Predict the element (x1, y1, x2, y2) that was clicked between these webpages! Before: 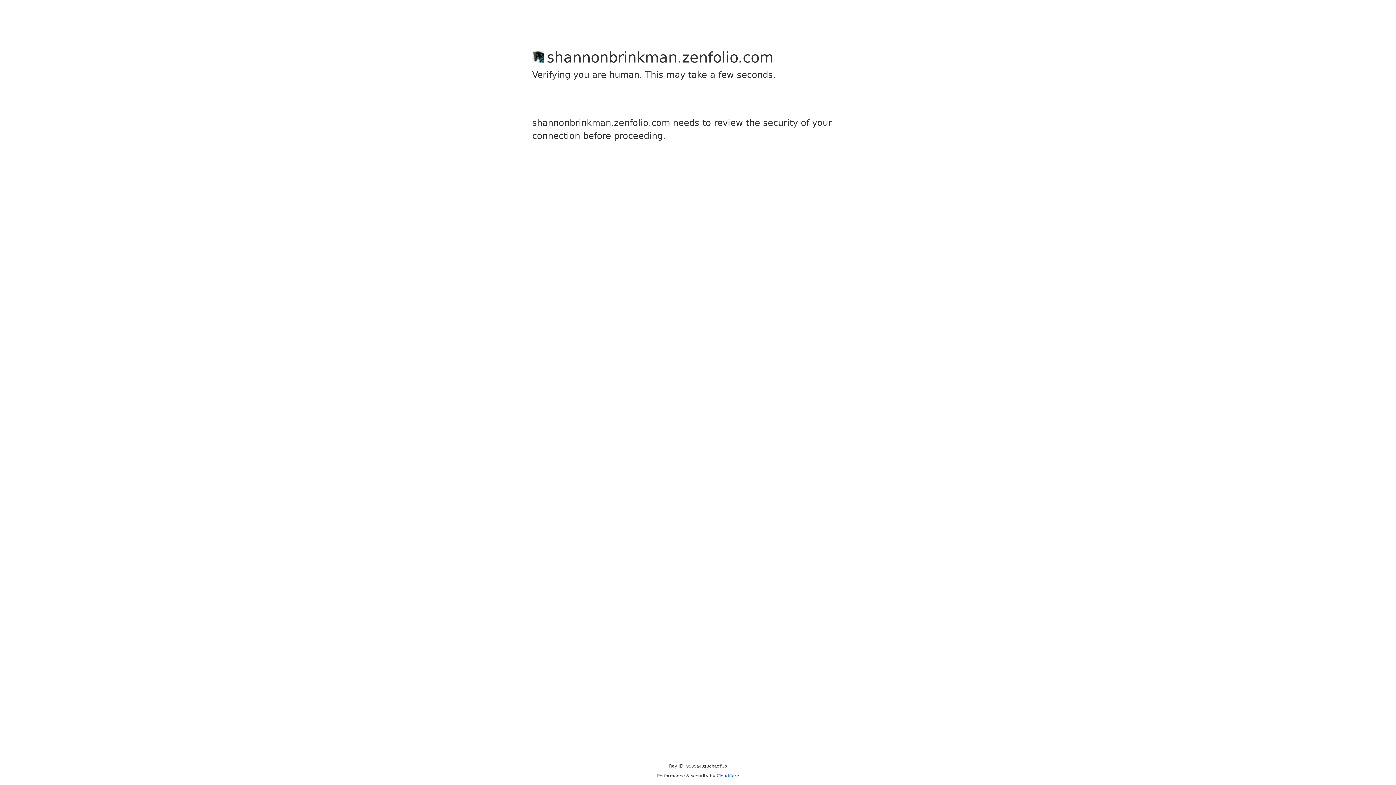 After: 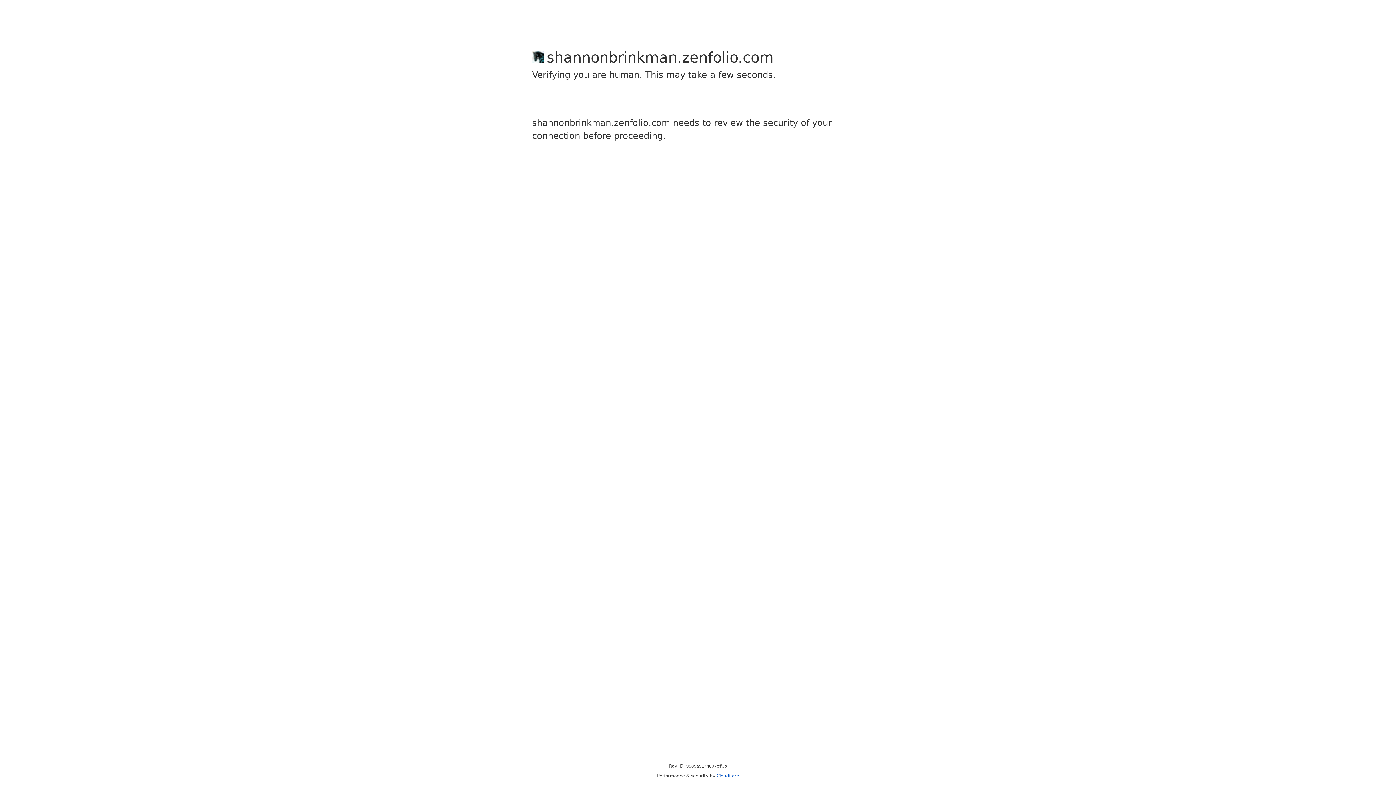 Action: bbox: (716, 773, 739, 778) label: Cloudflare